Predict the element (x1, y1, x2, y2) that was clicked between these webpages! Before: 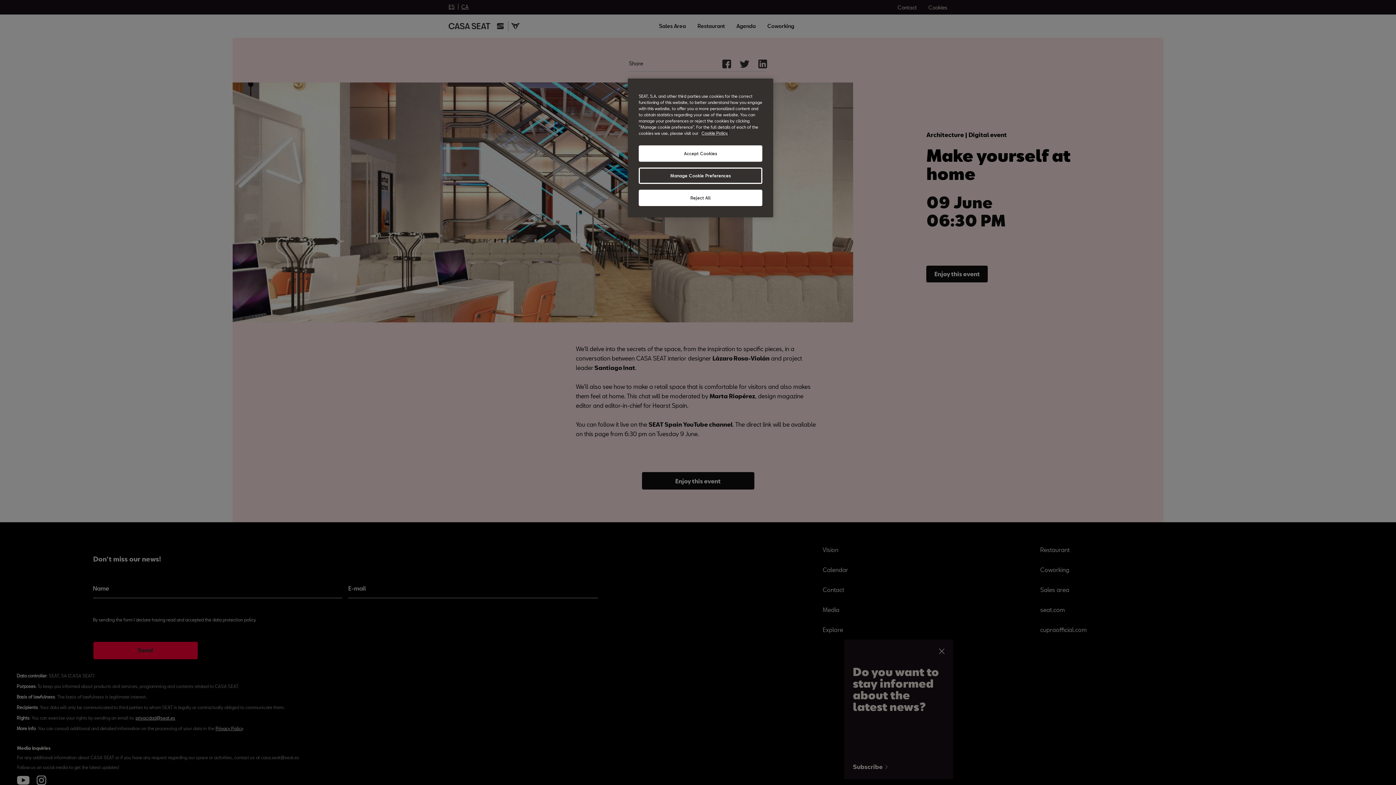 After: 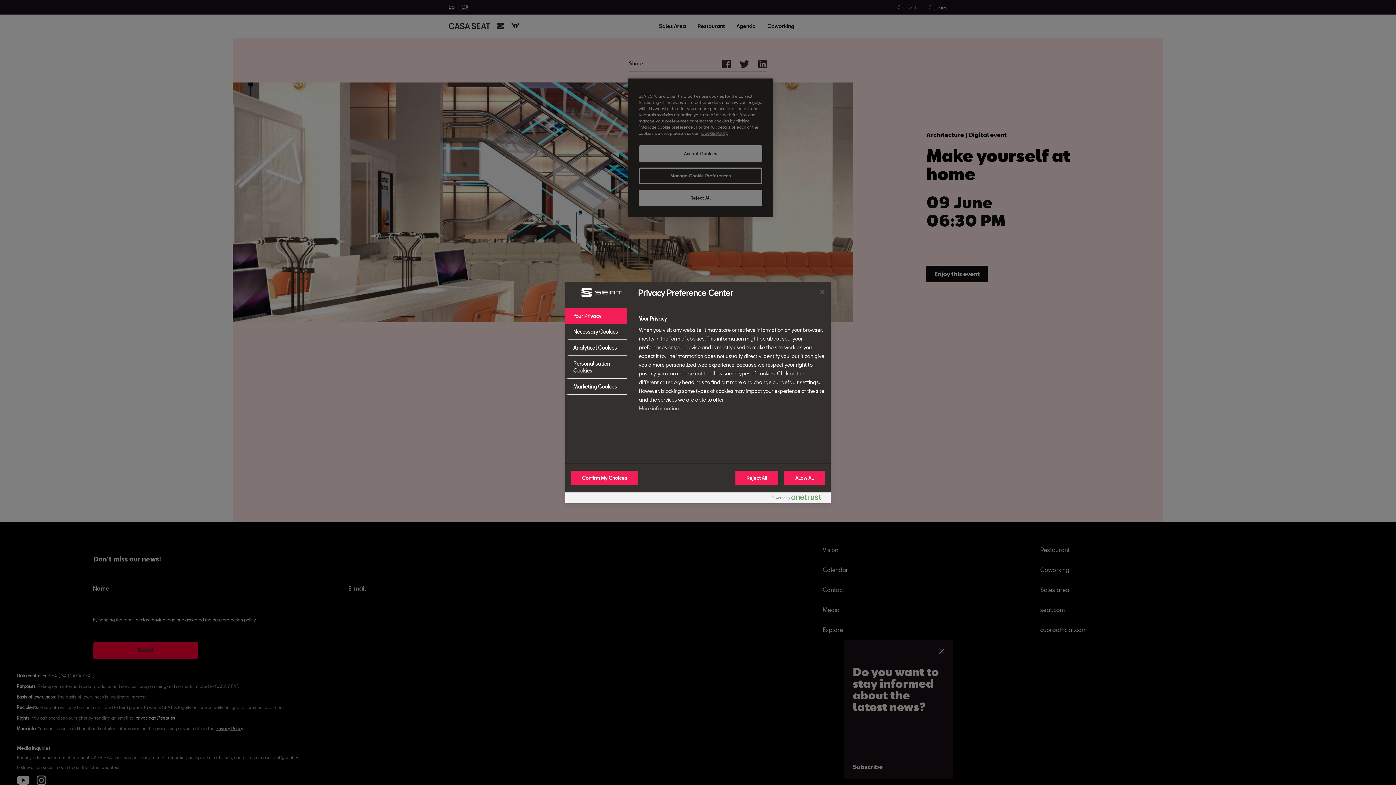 Action: label: Manage Cookie Preferences bbox: (638, 167, 762, 184)